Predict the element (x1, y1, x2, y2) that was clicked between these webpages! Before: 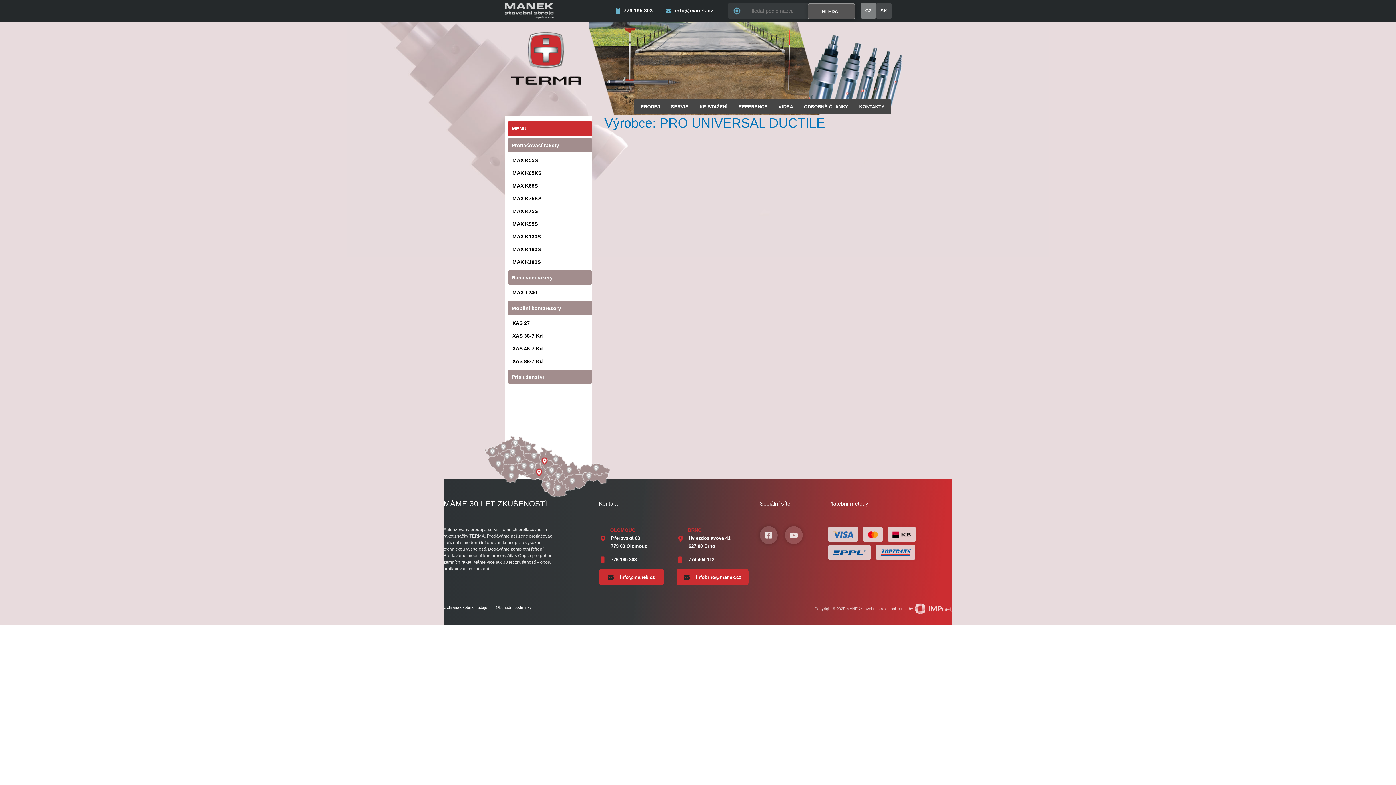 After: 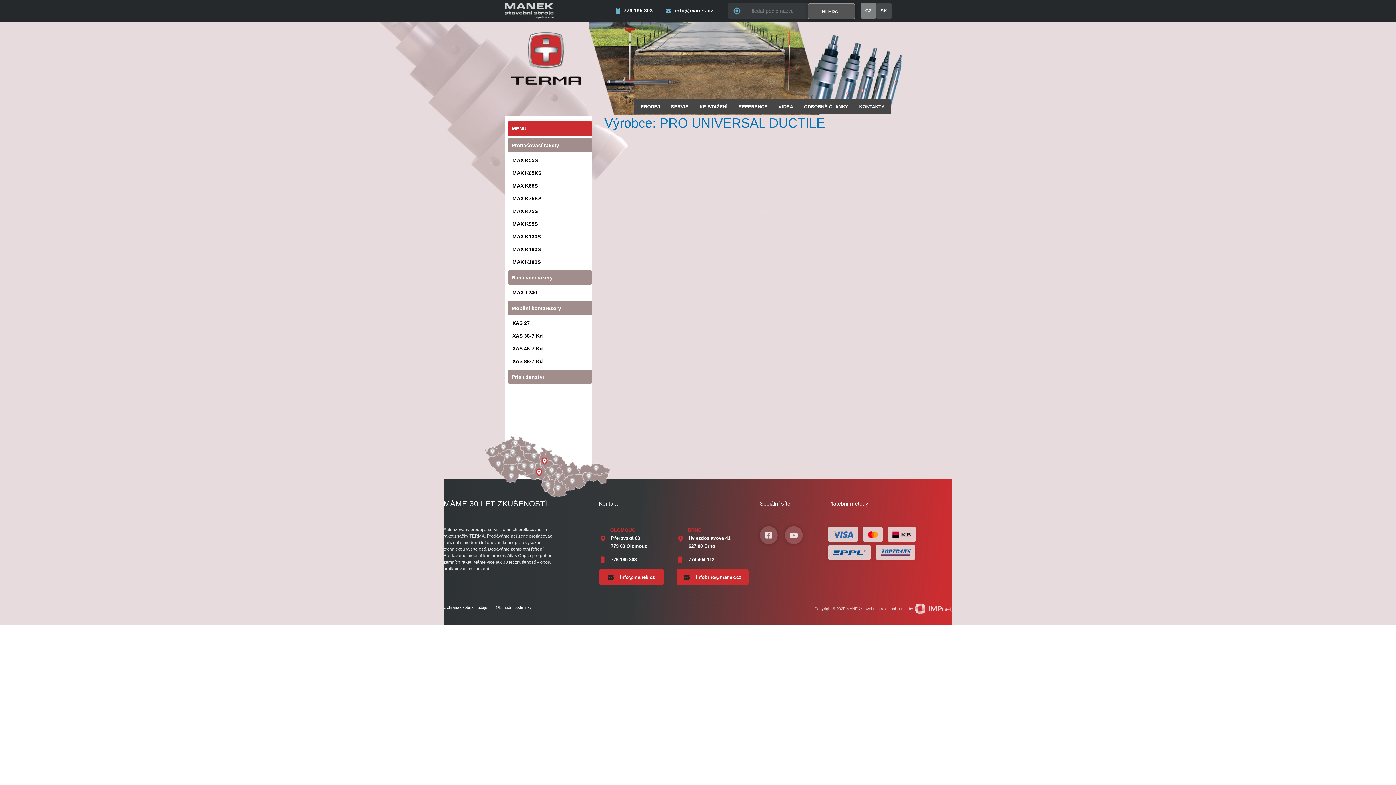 Action: bbox: (760, 526, 777, 544)